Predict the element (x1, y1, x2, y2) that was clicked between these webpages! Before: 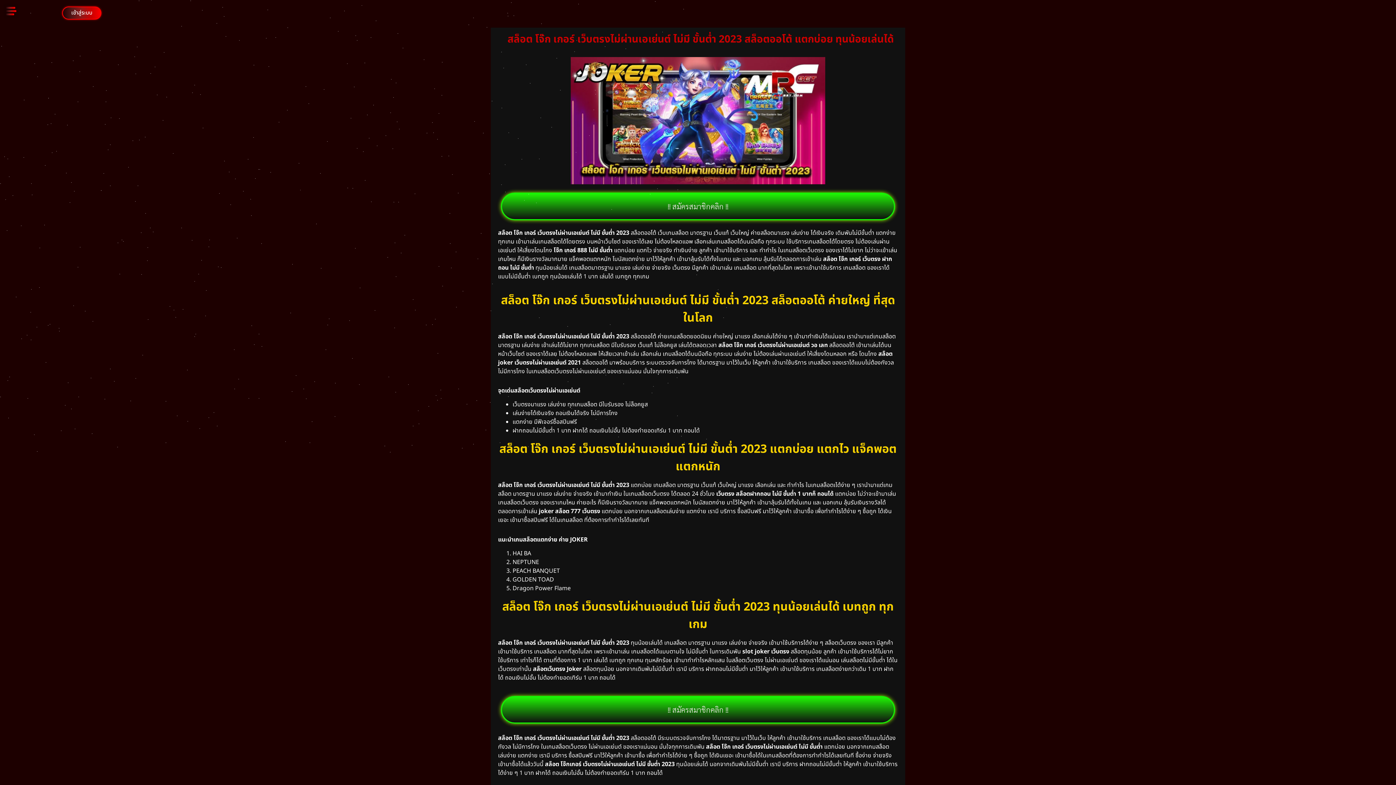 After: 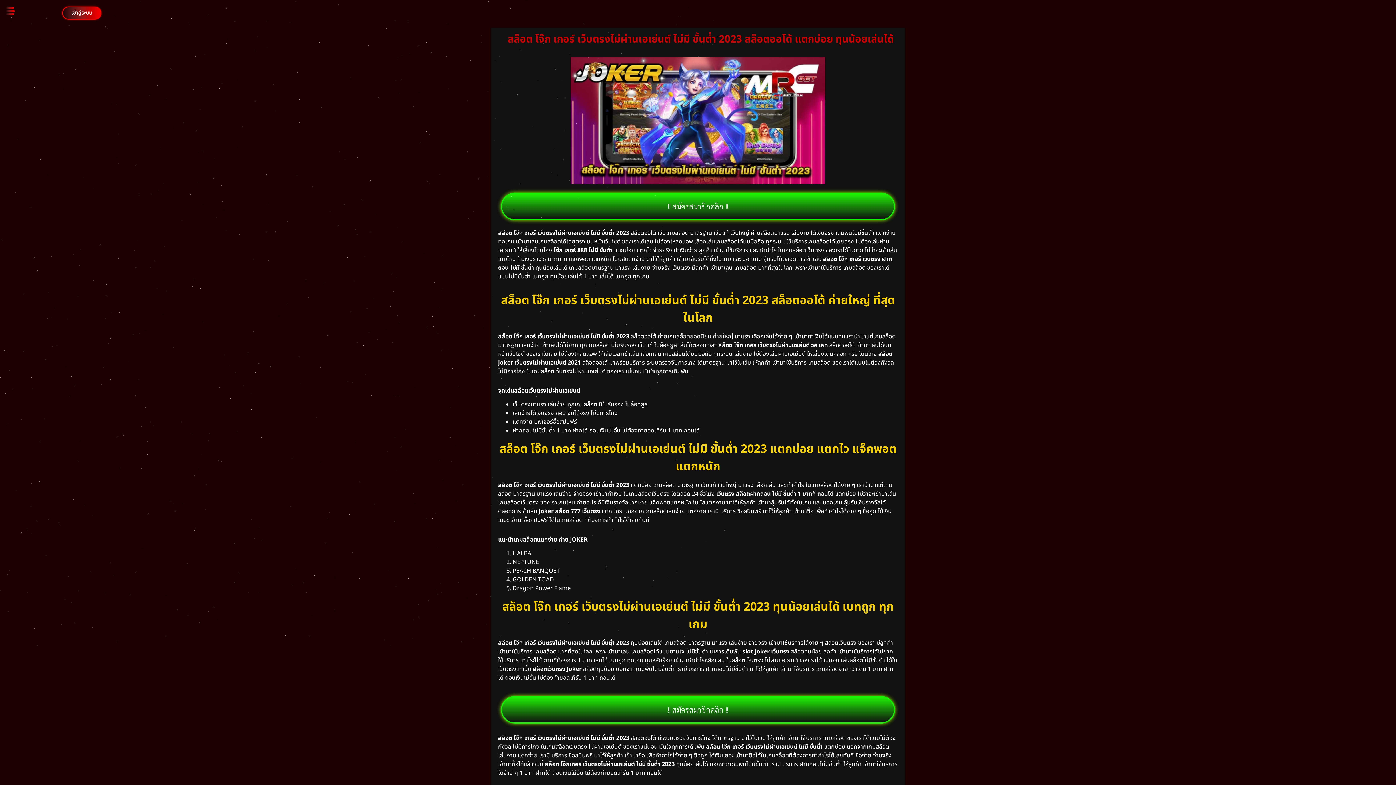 Action: label: !! สมัครสมาชิกคลิก !! bbox: (501, 696, 895, 723)